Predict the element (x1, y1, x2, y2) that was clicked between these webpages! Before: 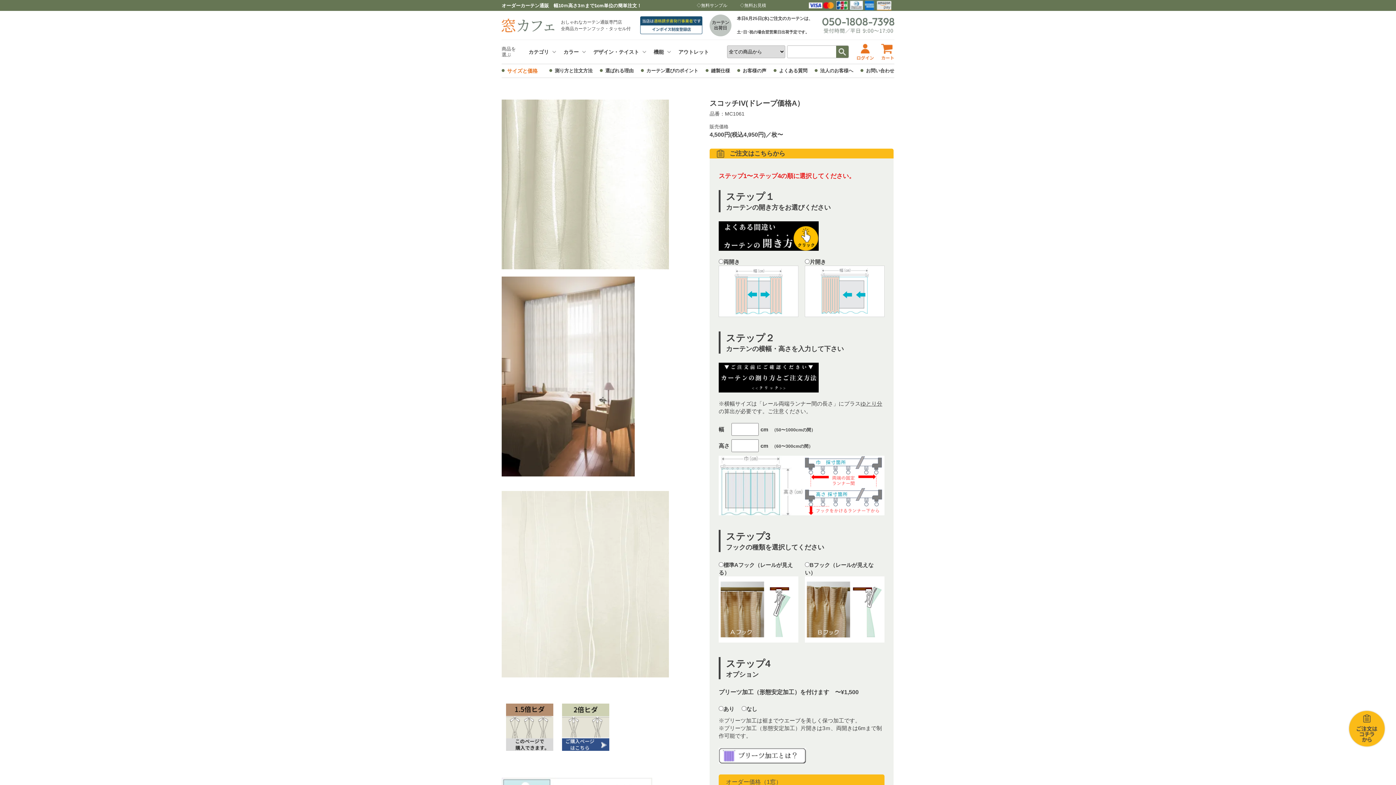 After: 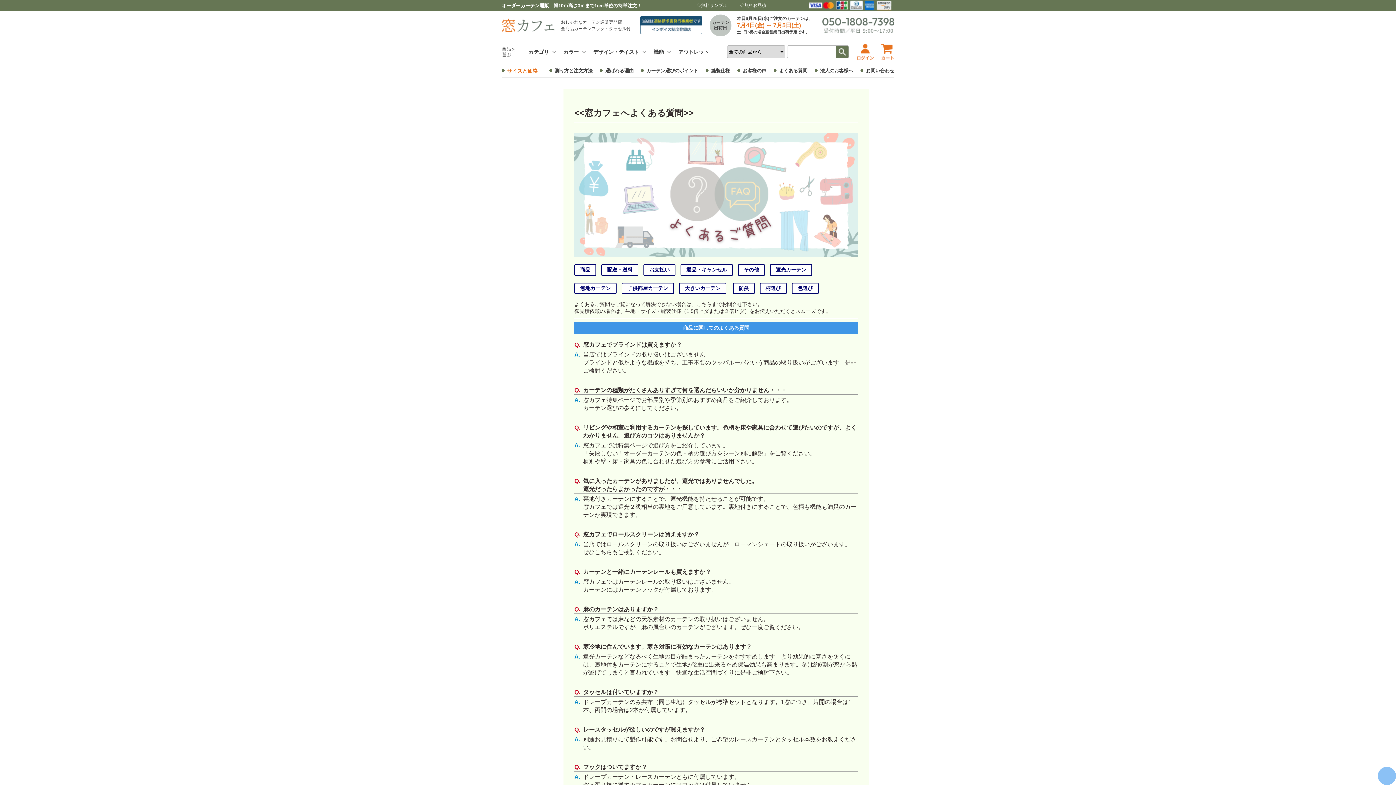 Action: bbox: (779, 64, 807, 77) label: よくある質問